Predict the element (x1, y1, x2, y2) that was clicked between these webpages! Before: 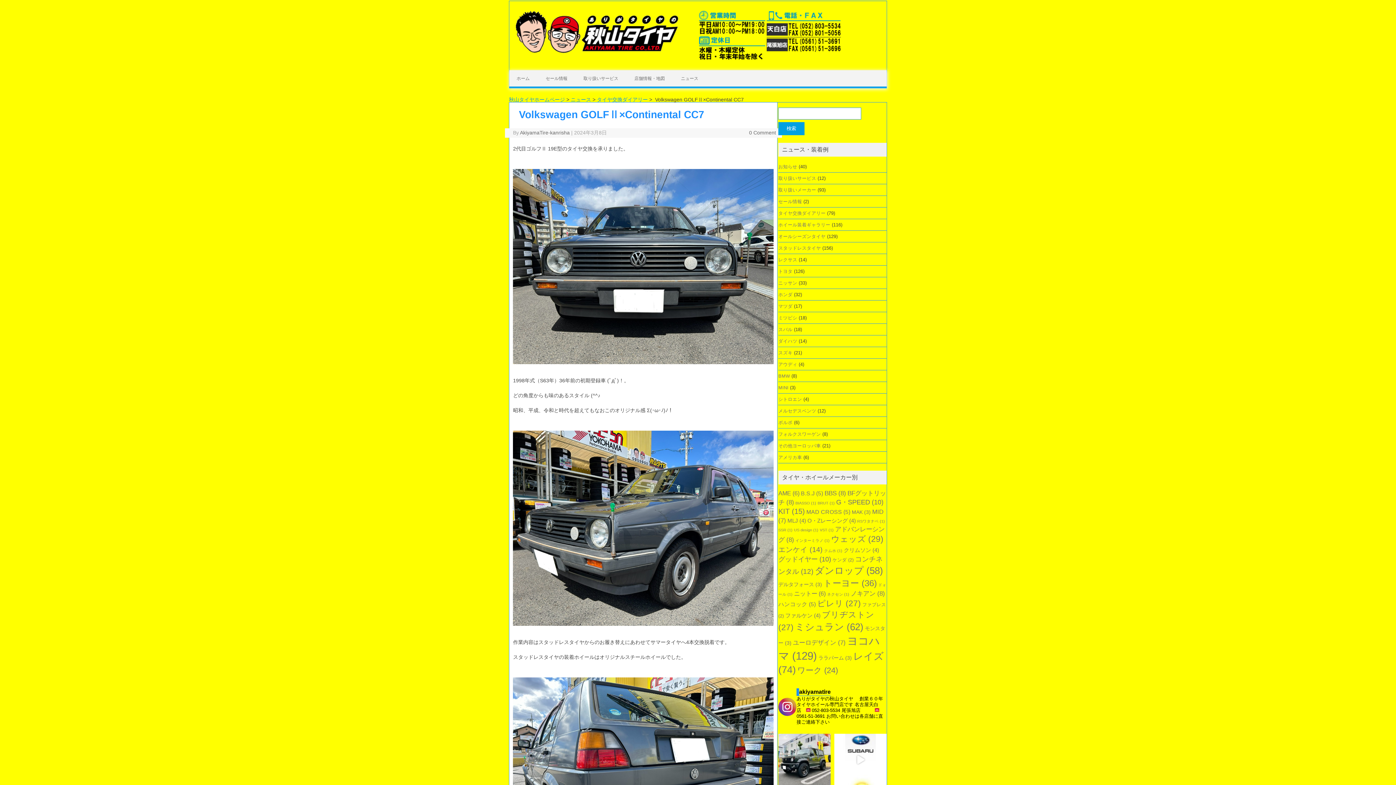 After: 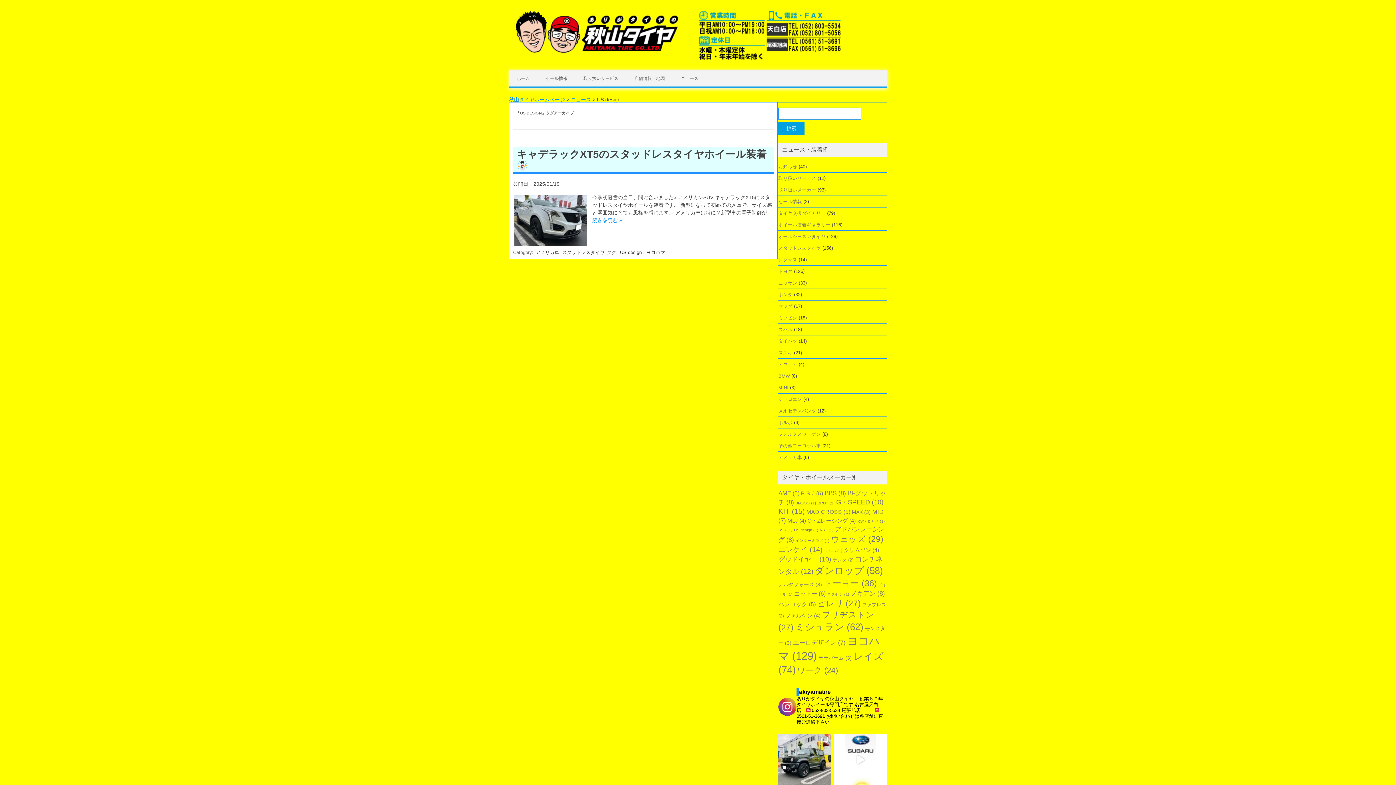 Action: bbox: (794, 528, 818, 532) label: US design (1個の項目)